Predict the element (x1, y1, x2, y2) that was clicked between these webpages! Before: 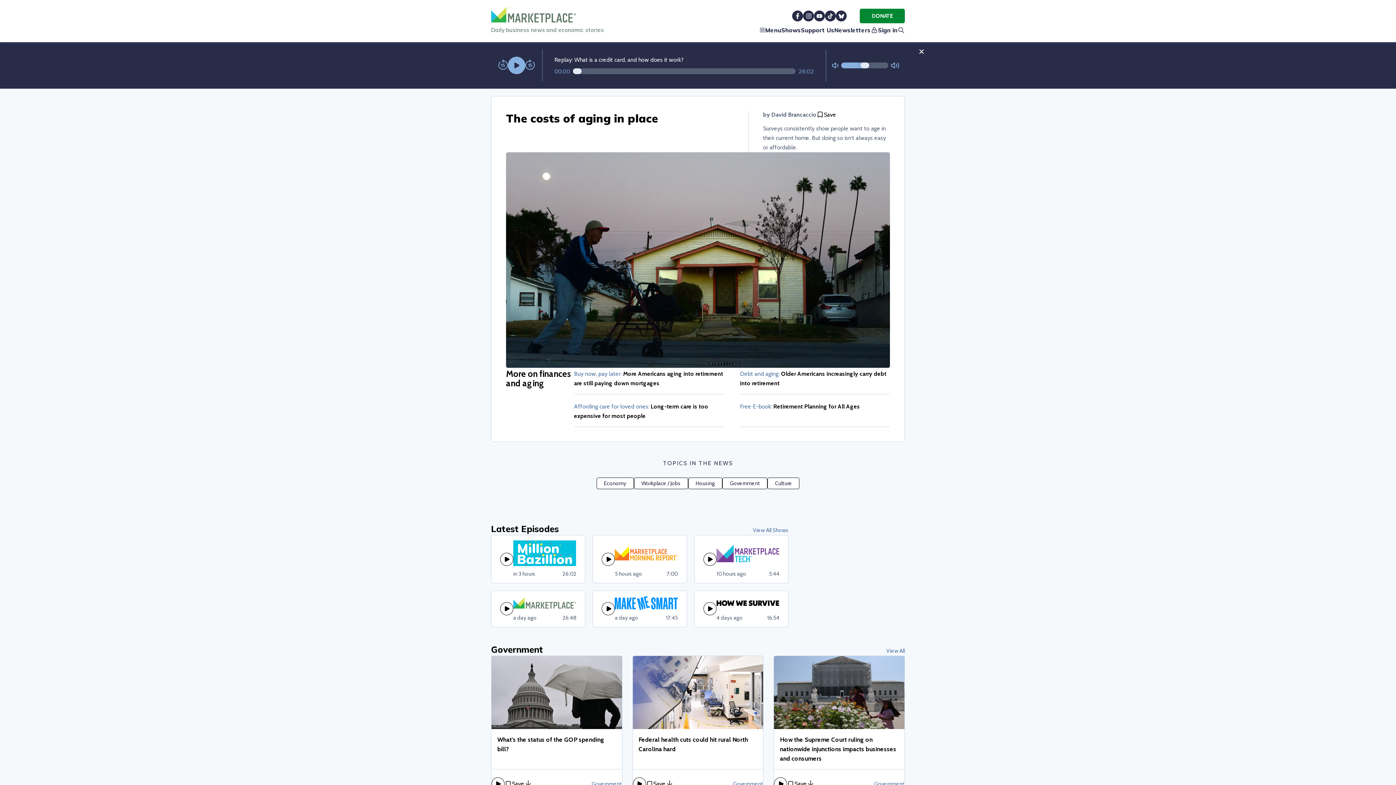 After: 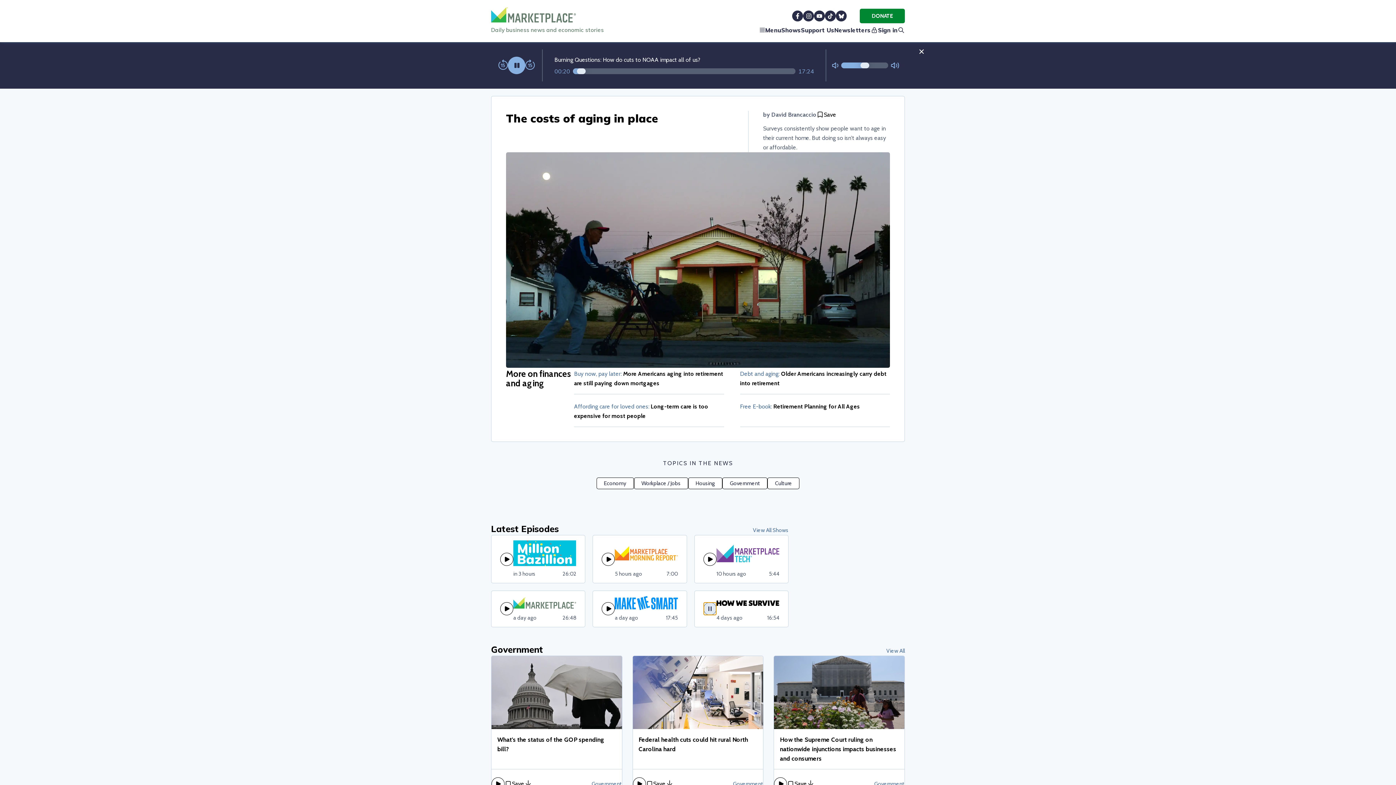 Action: bbox: (703, 625, 716, 639)